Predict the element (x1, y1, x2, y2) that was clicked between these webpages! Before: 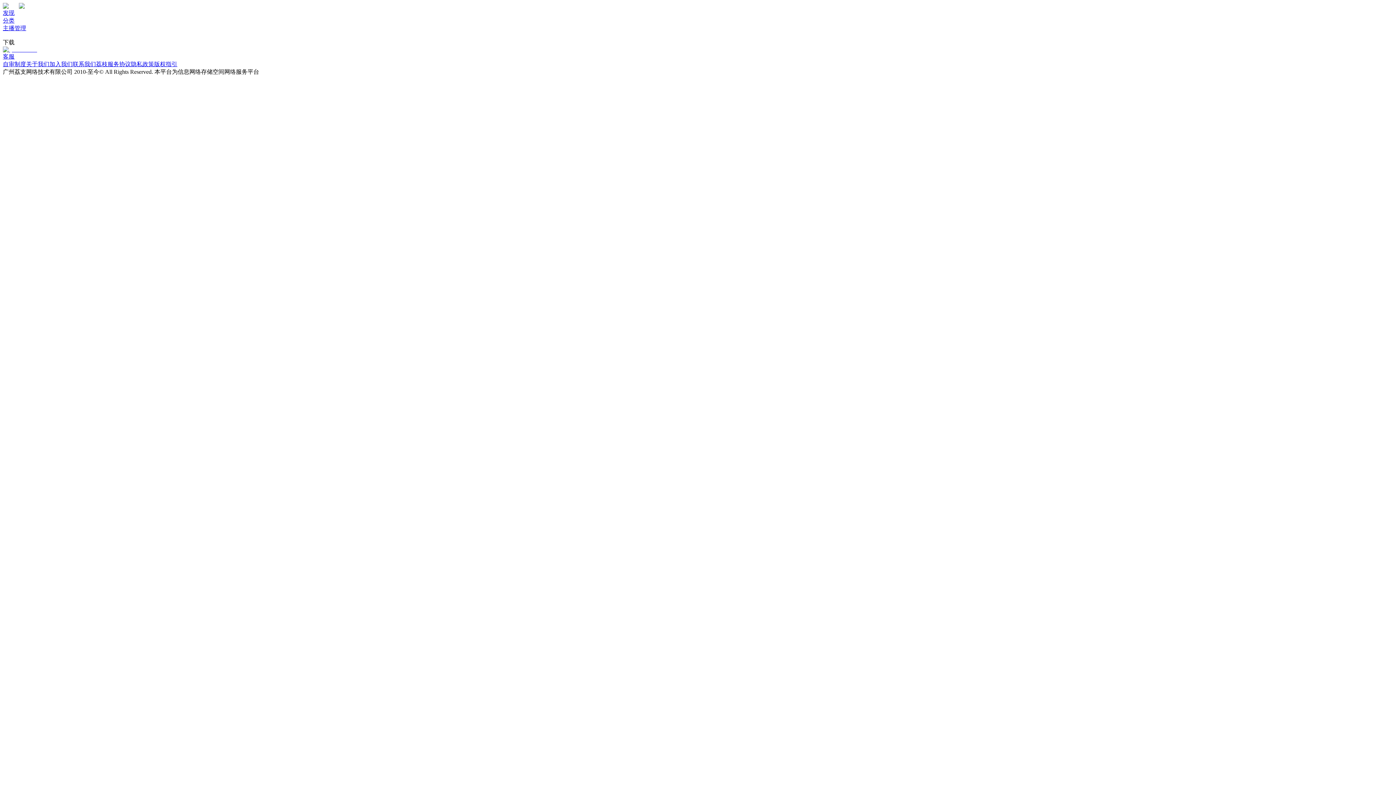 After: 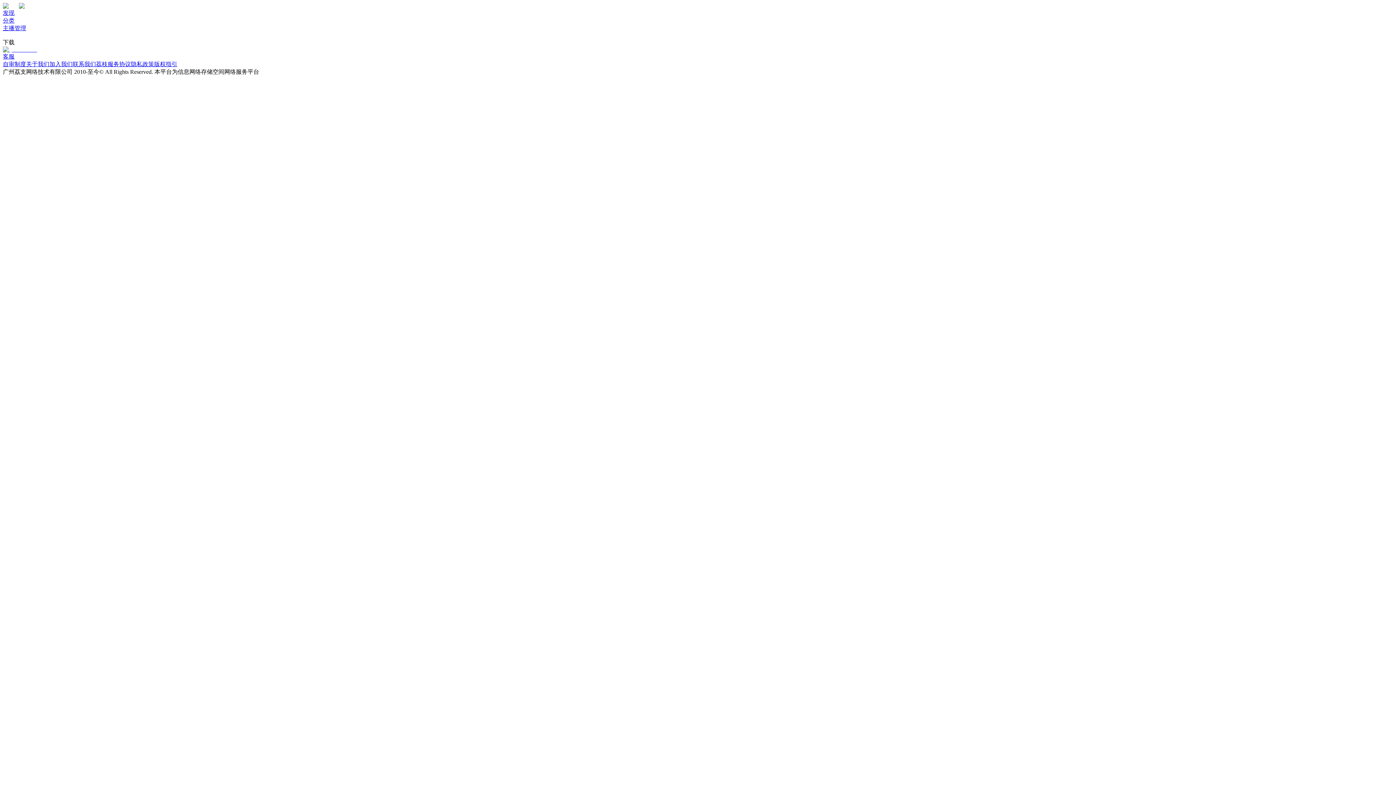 Action: label: 加入我们 bbox: (49, 61, 72, 67)